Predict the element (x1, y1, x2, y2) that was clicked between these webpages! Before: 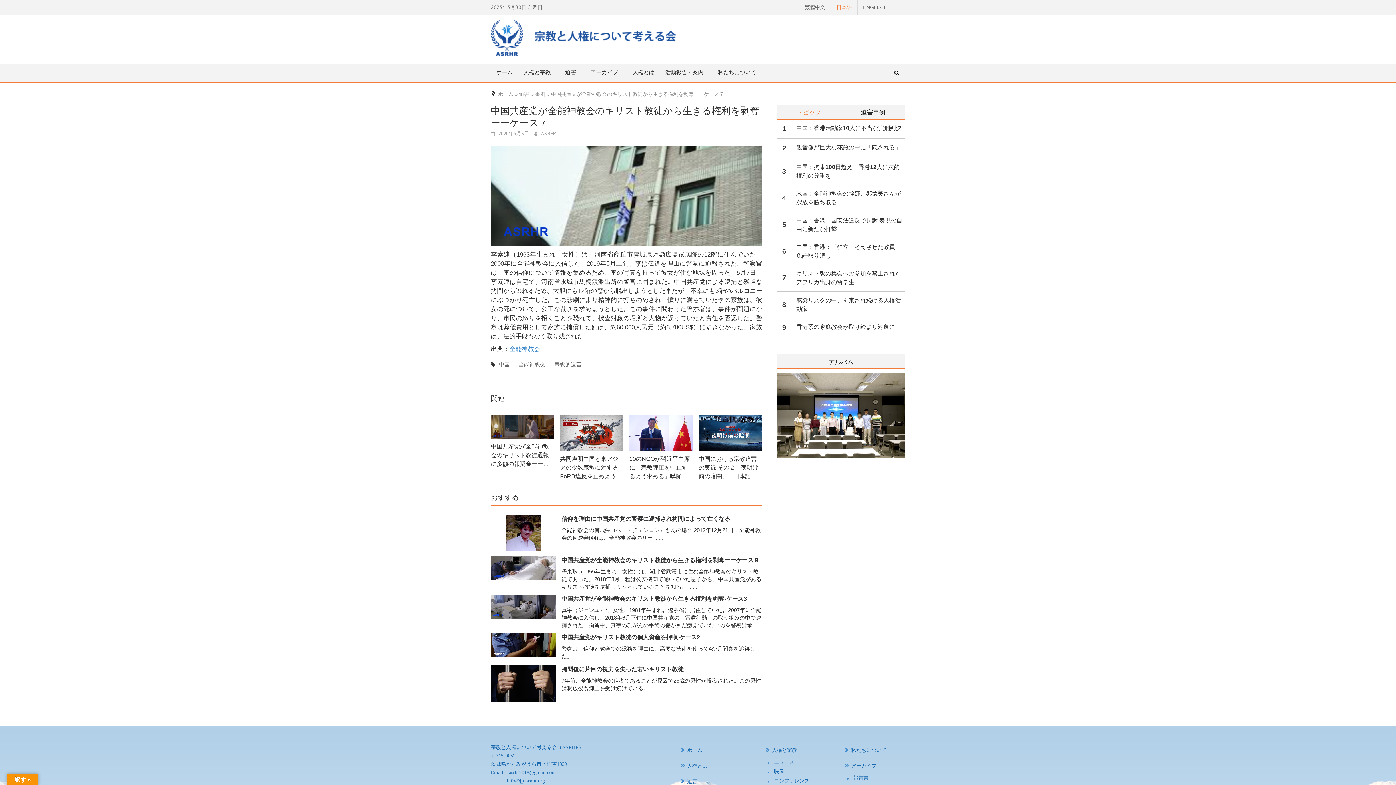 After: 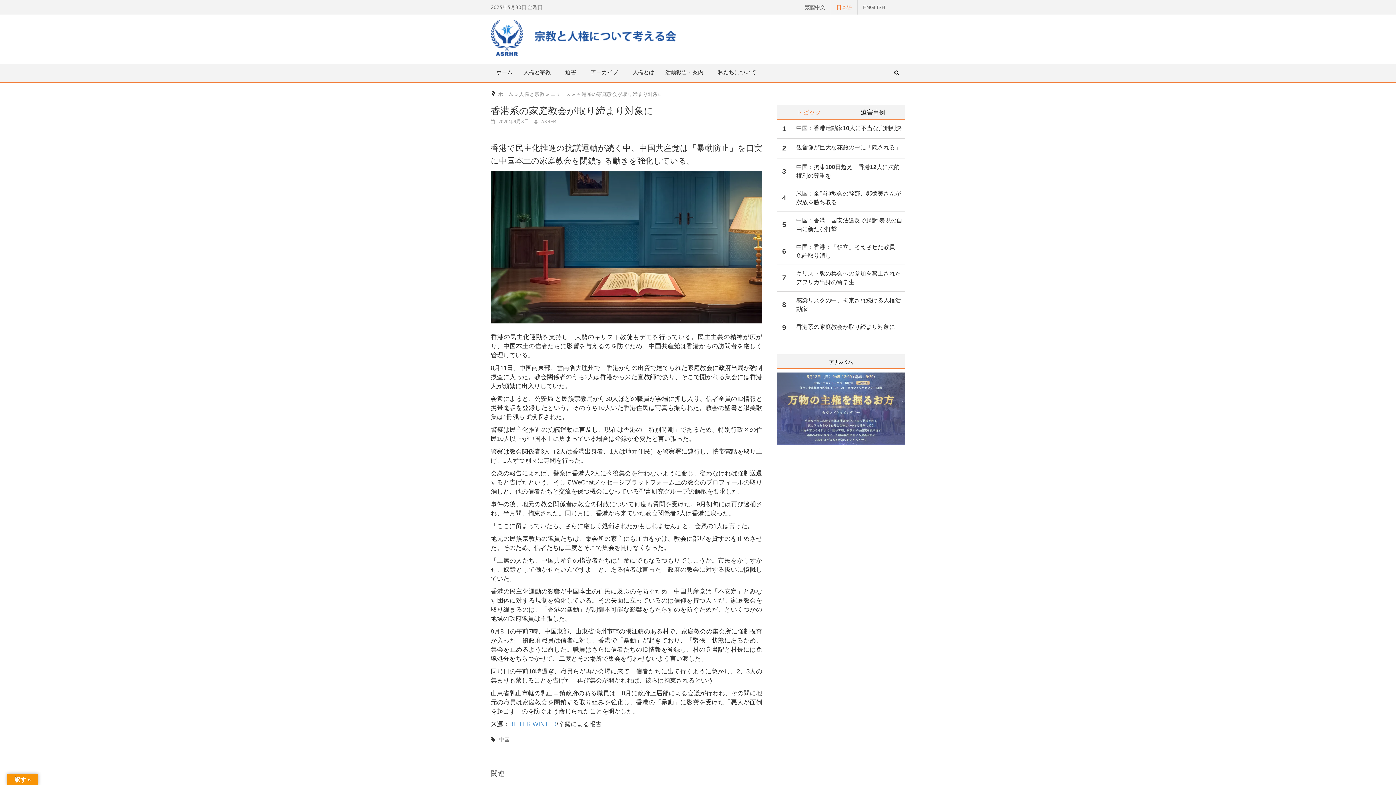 Action: label: 香港系の家庭教会が取り締まり対象に bbox: (796, 322, 905, 333)